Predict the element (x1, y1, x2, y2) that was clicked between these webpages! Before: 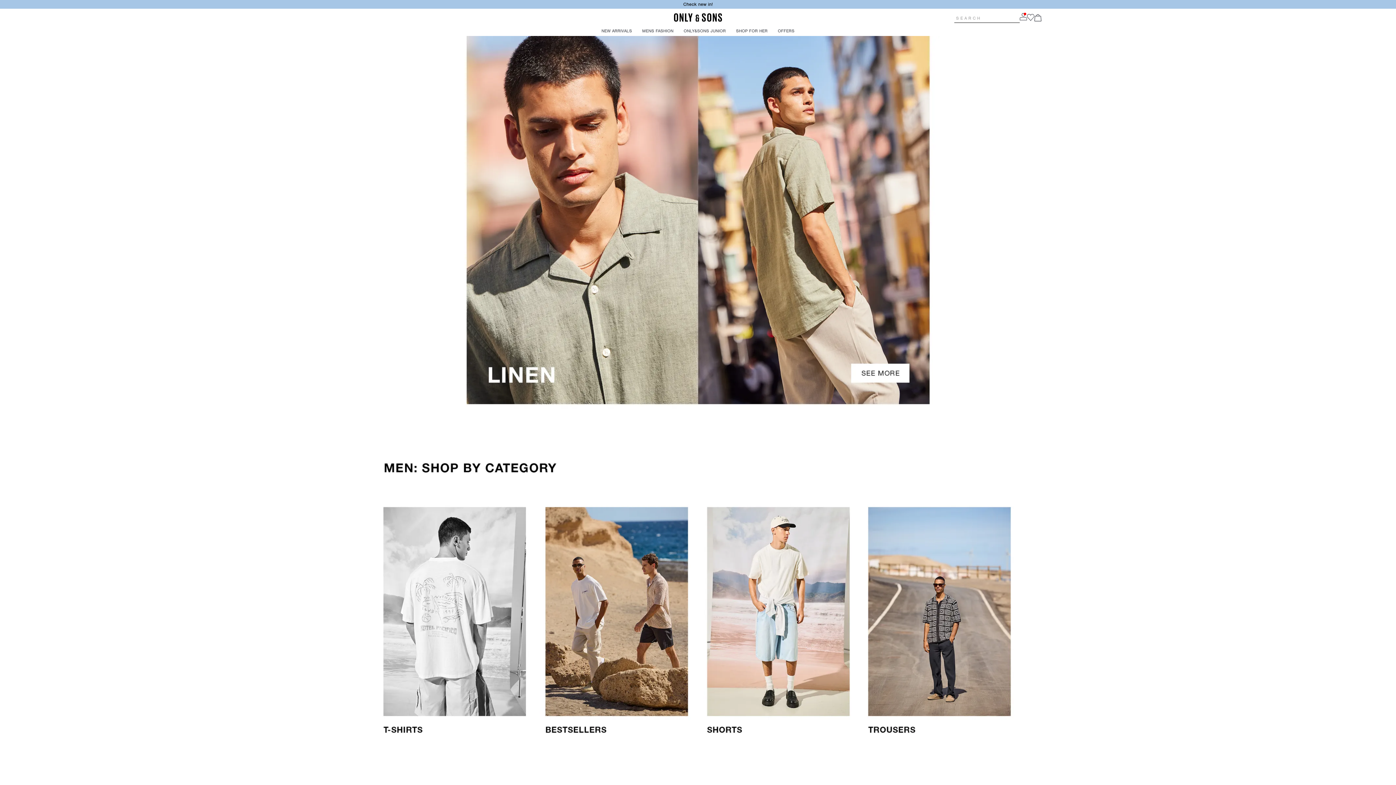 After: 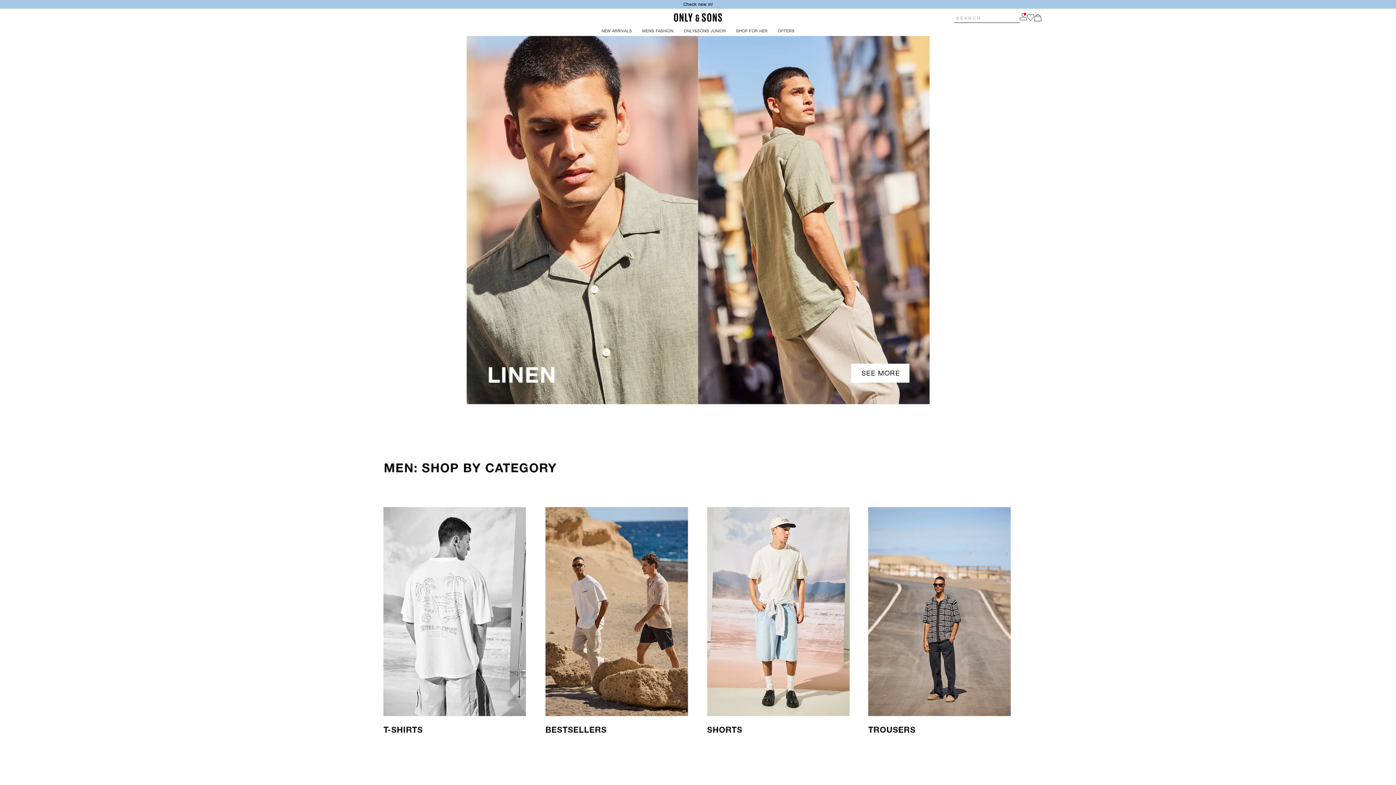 Action: bbox: (954, 13, 1020, 23)